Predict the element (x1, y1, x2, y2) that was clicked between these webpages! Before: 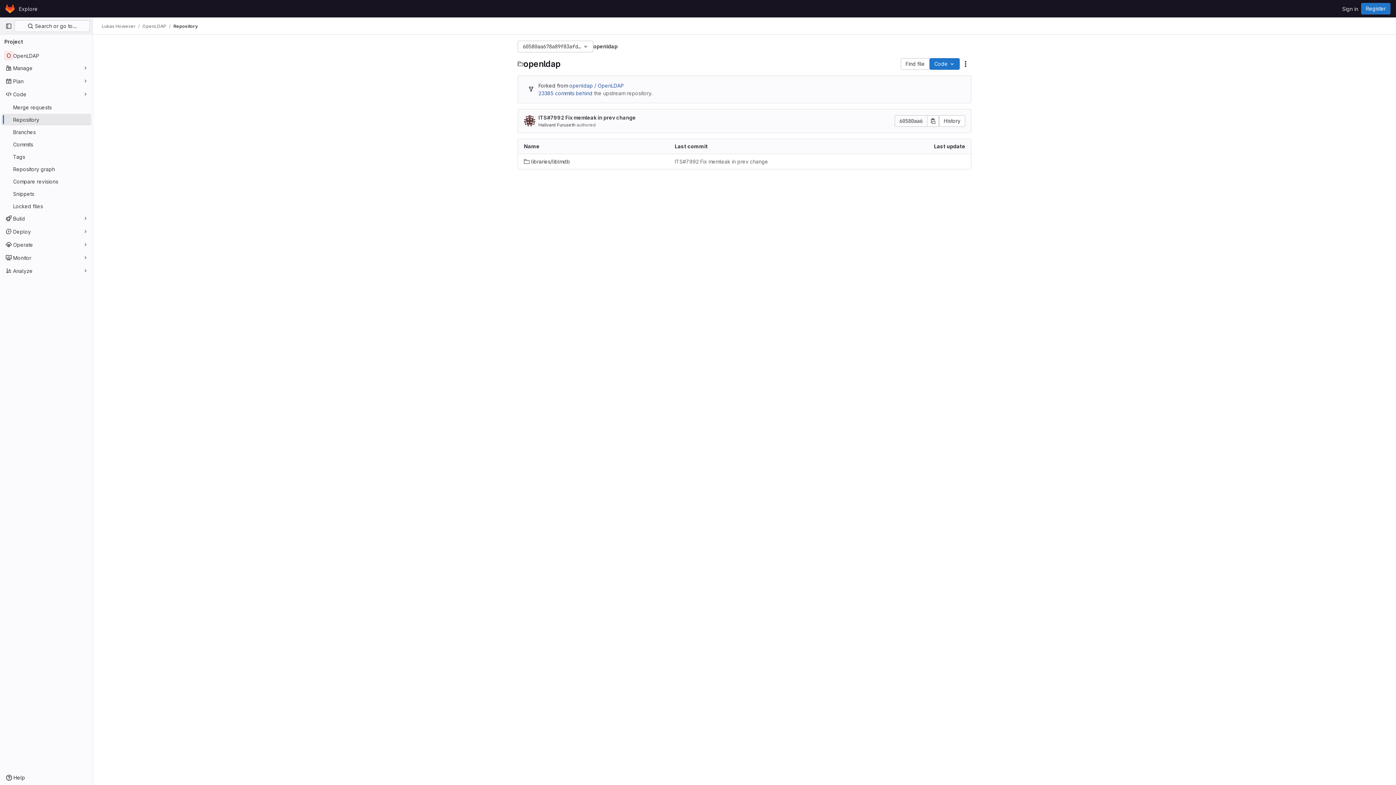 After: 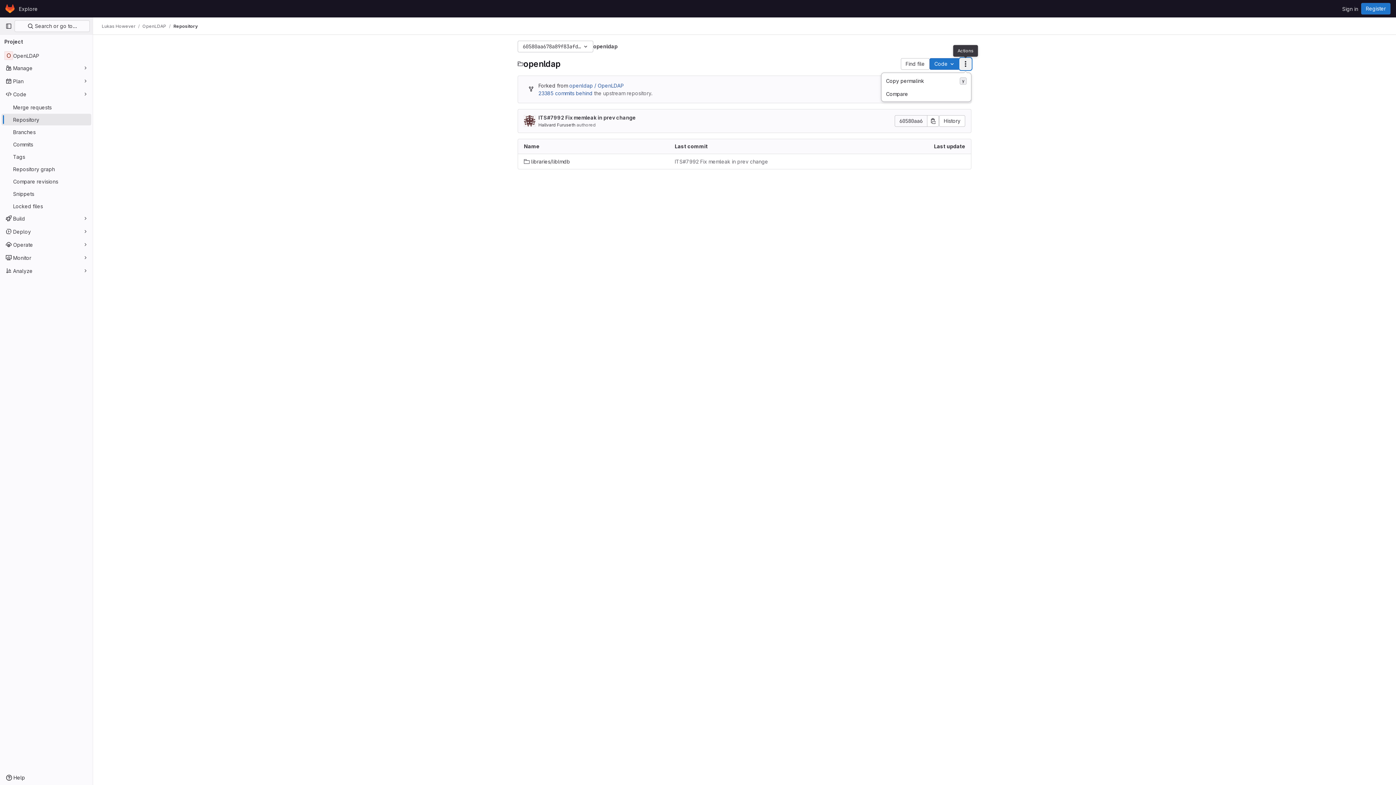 Action: bbox: (960, 58, 971, 69) label: Actions